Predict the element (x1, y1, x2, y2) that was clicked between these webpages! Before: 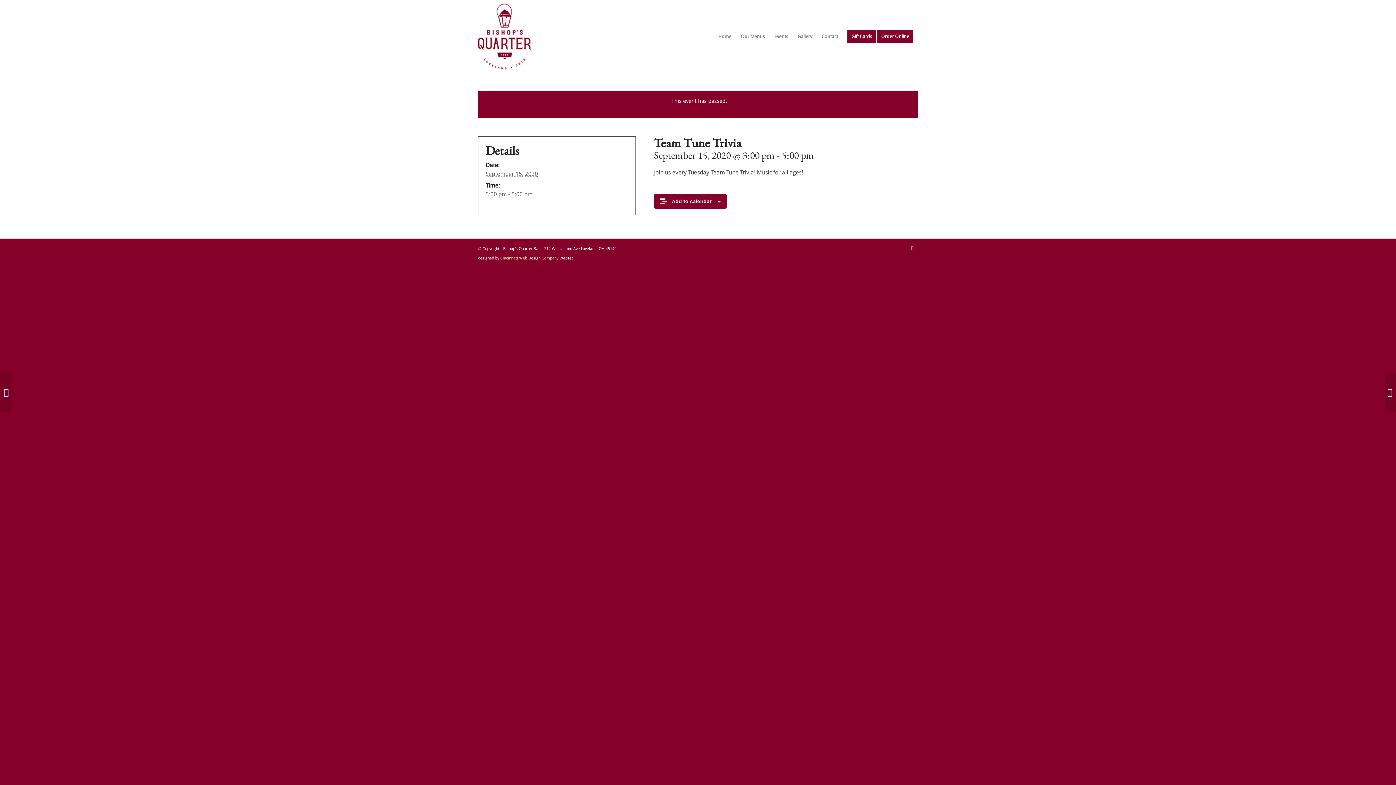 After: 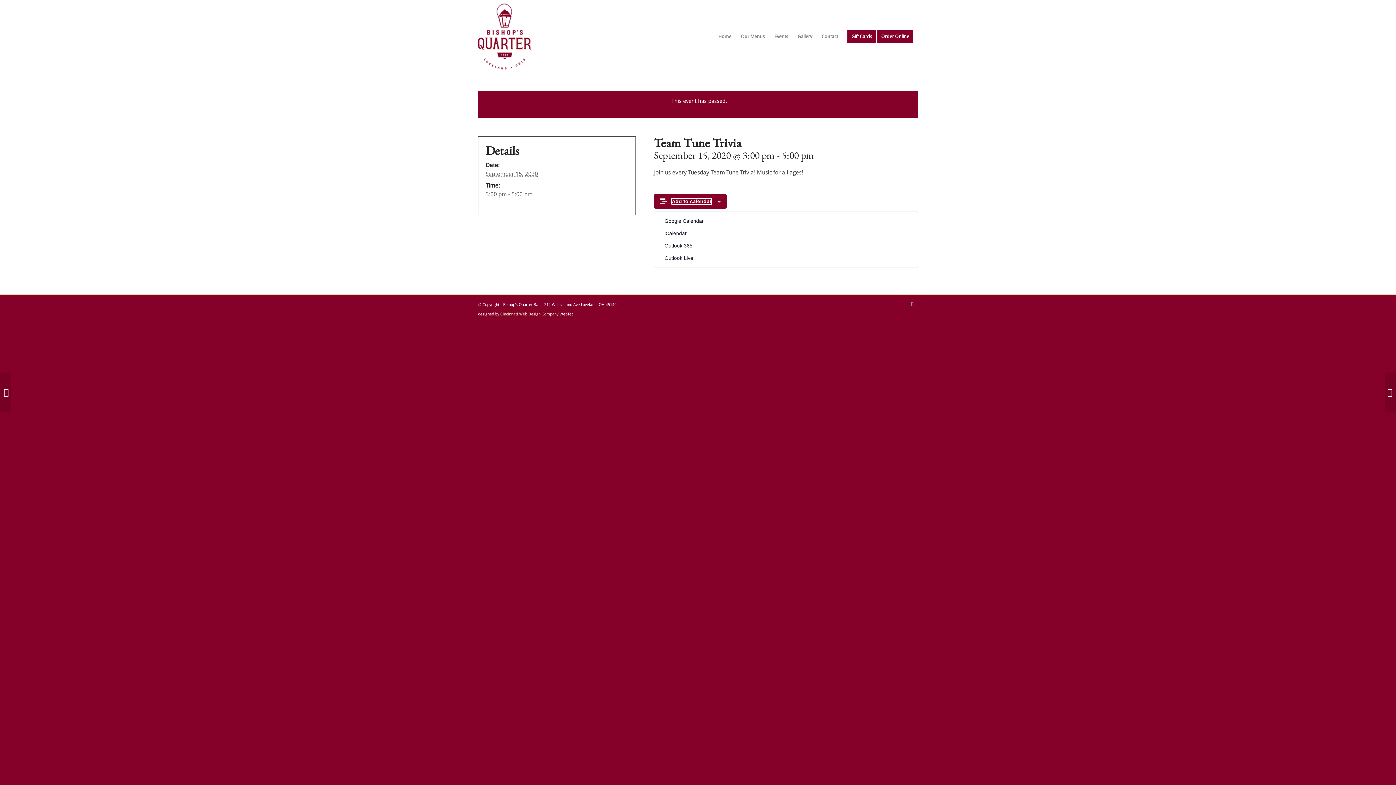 Action: bbox: (672, 198, 711, 204) label: View links to add events to your calendar